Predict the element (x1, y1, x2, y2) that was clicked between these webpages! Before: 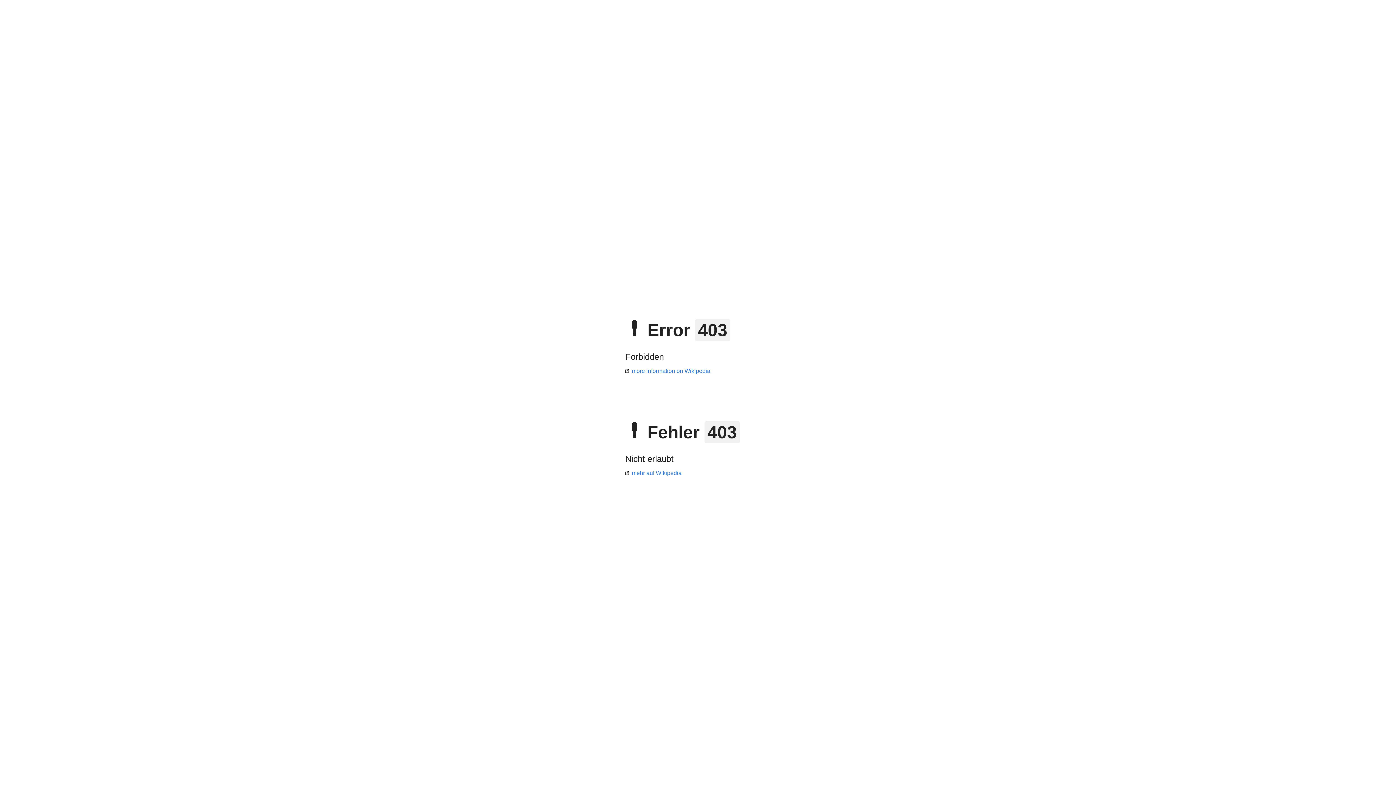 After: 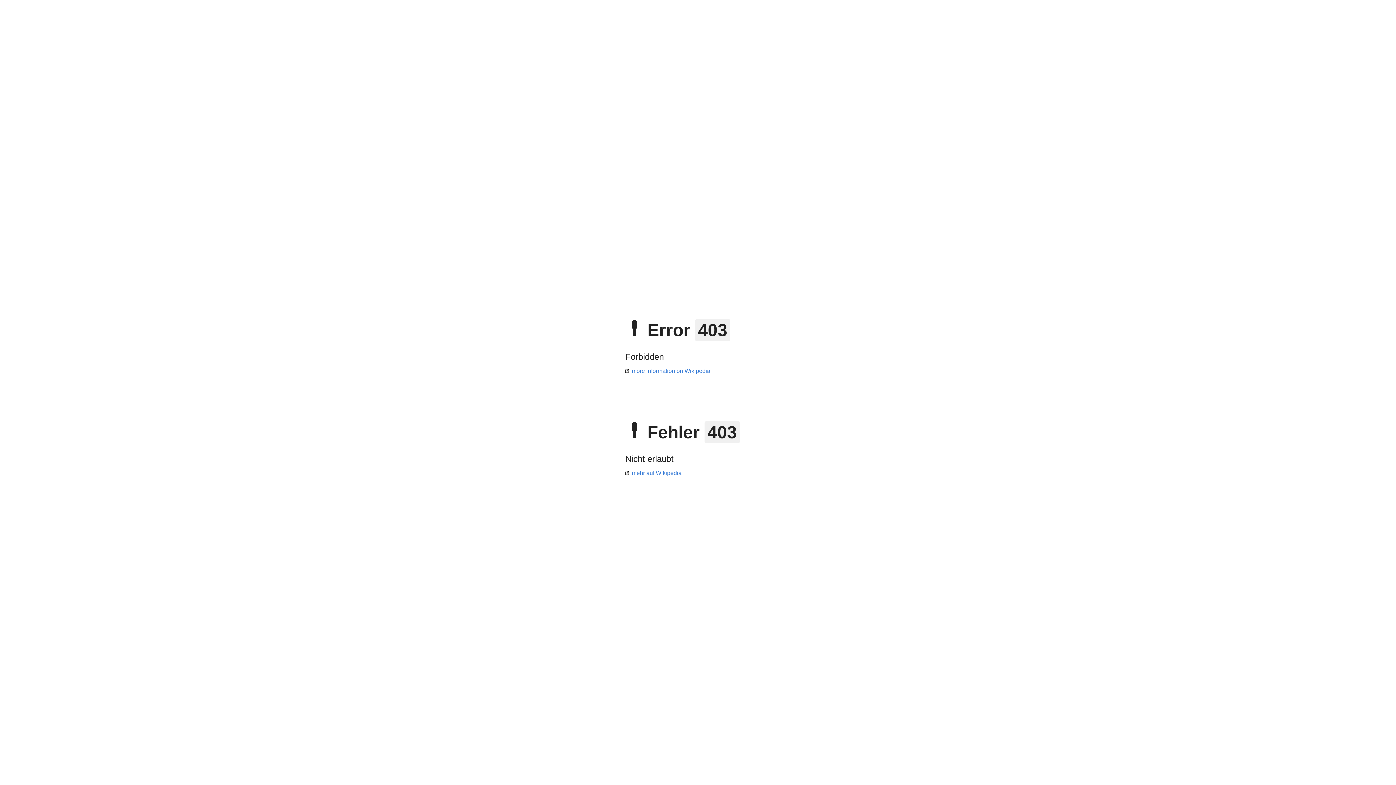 Action: label: mehr auf Wikipedia bbox: (625, 470, 681, 476)